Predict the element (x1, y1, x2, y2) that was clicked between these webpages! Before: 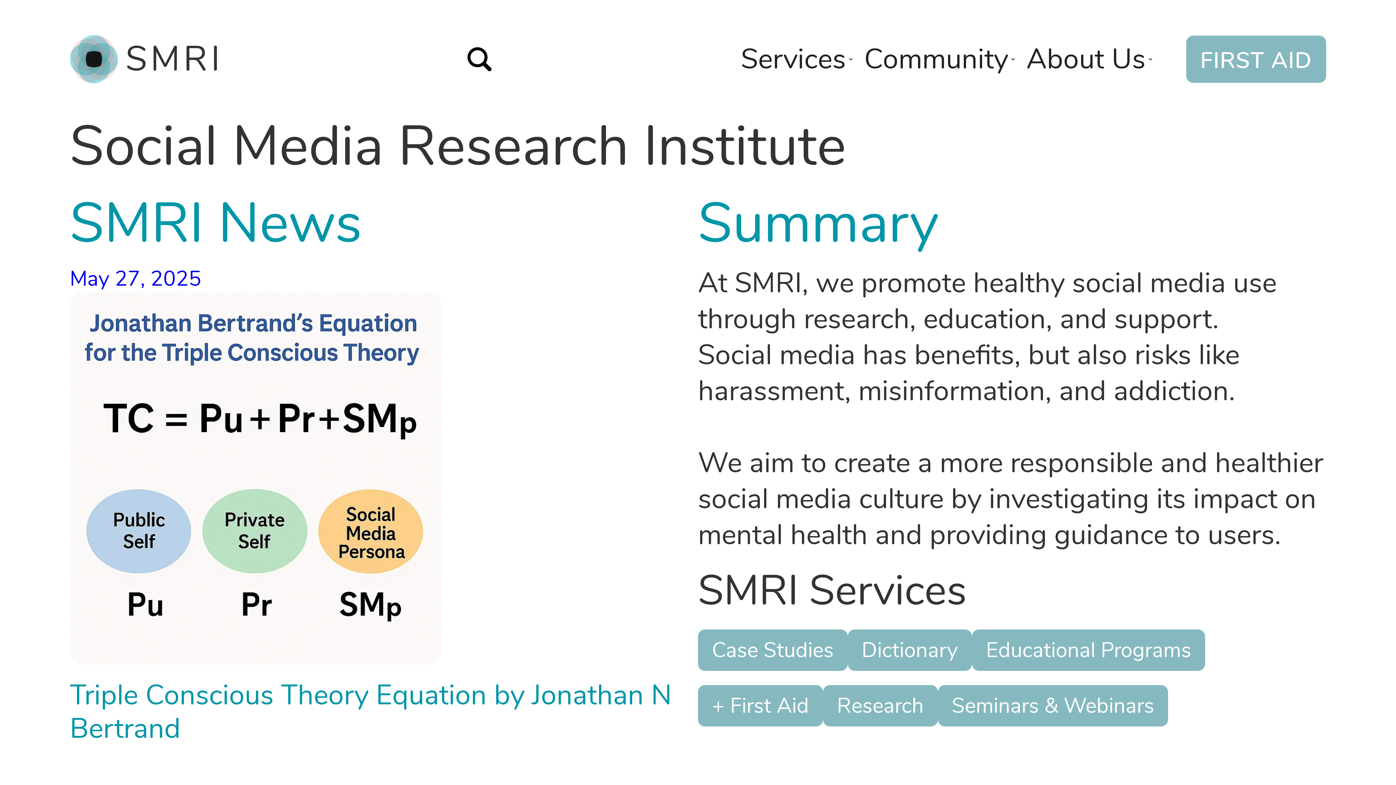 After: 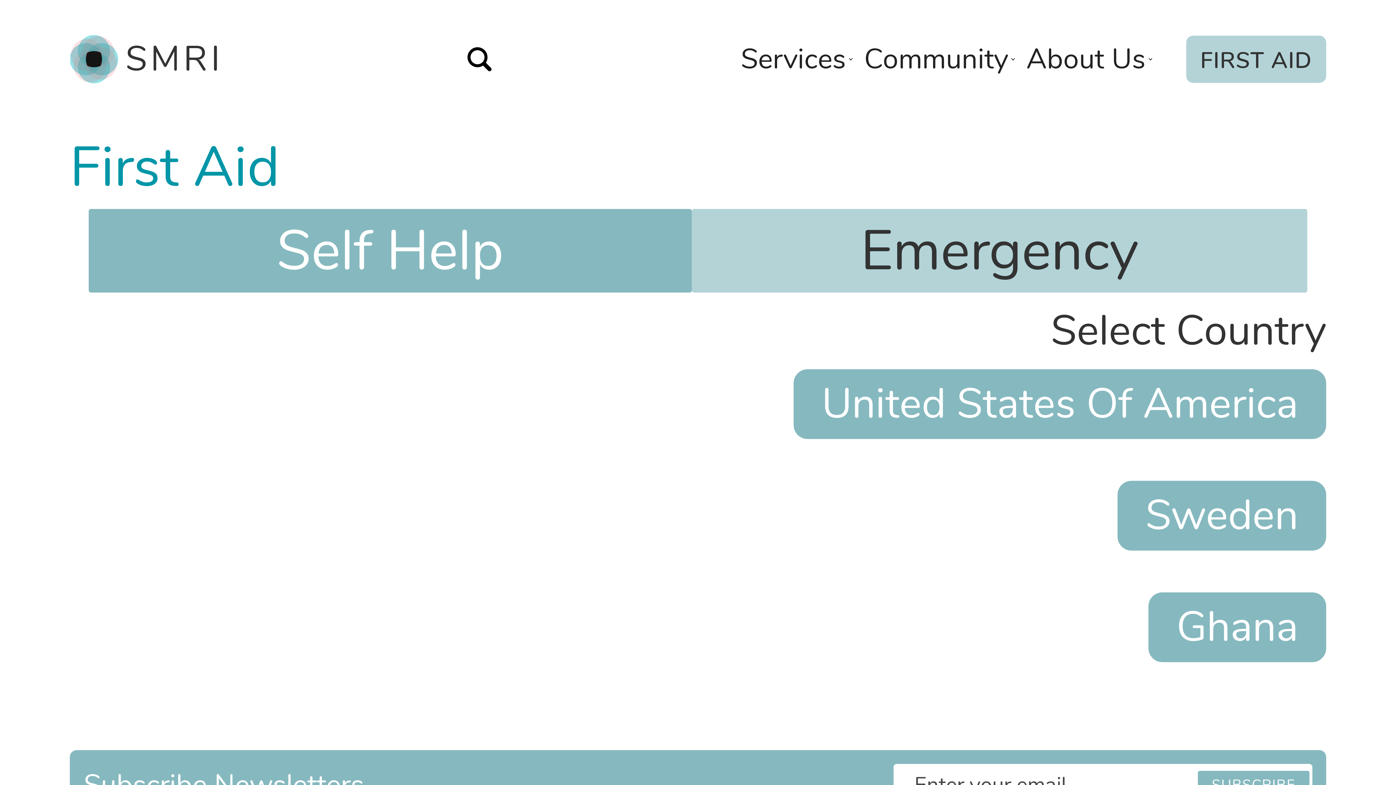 Action: label: + First Aid bbox: (698, 685, 823, 726)